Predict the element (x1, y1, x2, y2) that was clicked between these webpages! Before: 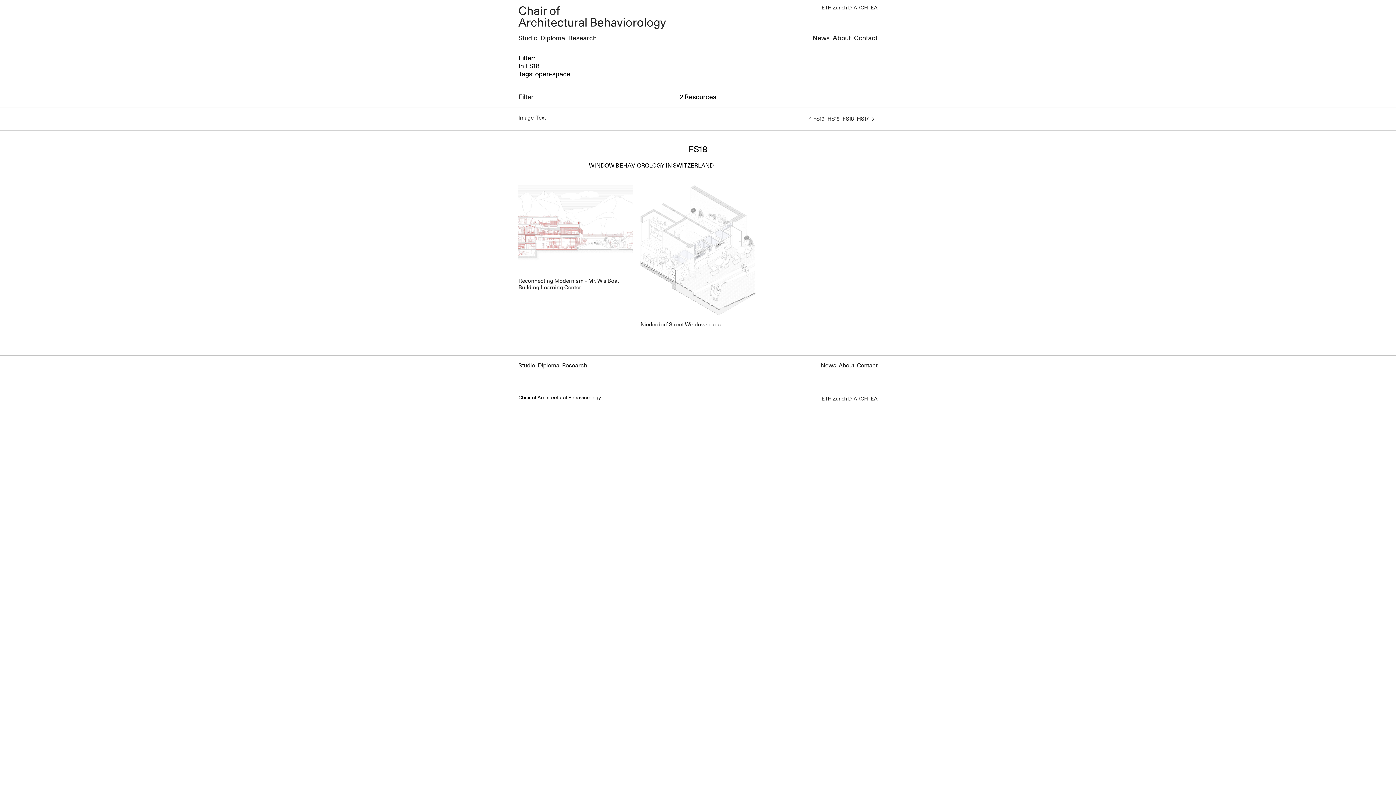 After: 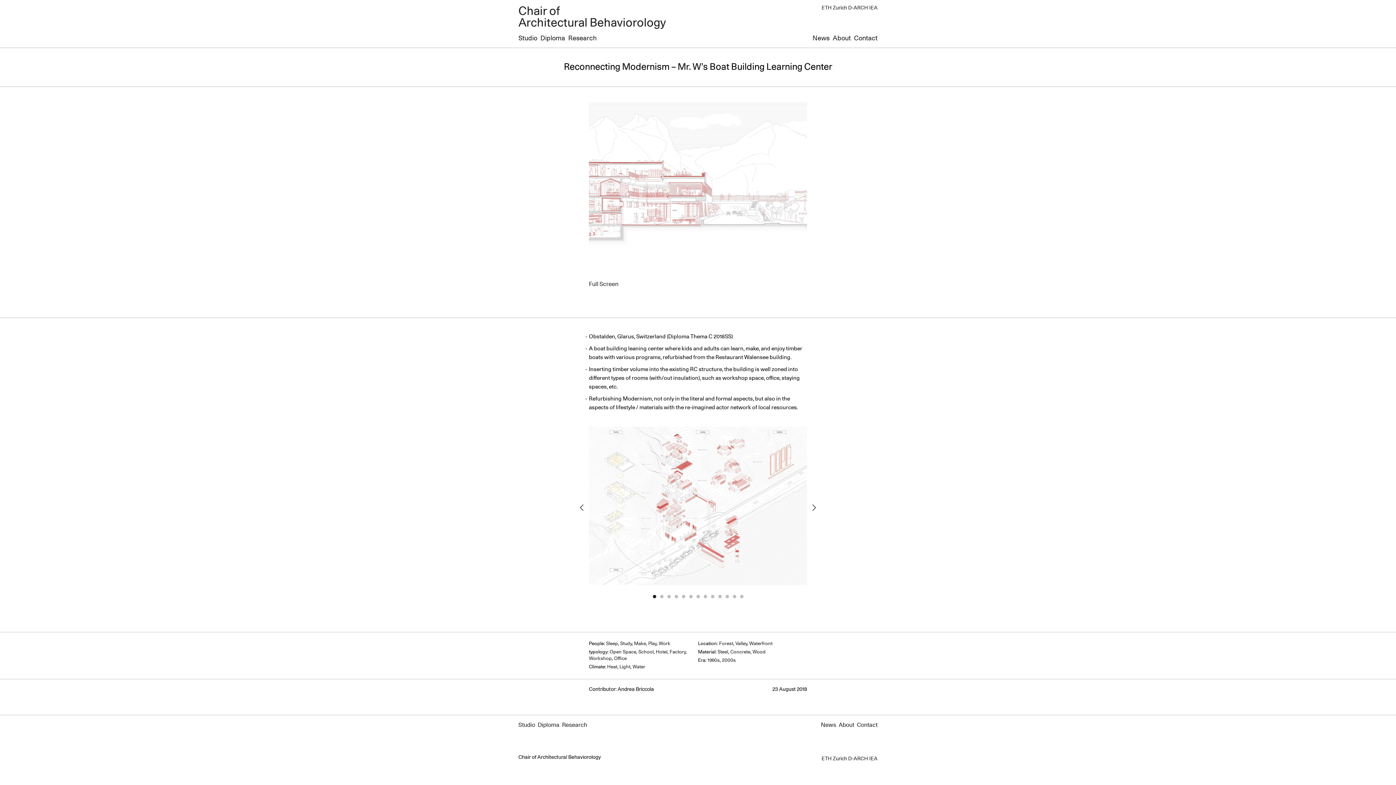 Action: bbox: (518, 184, 633, 291) label: Reconnecting Modernism – Mr. W’s Boat Building Learning Center